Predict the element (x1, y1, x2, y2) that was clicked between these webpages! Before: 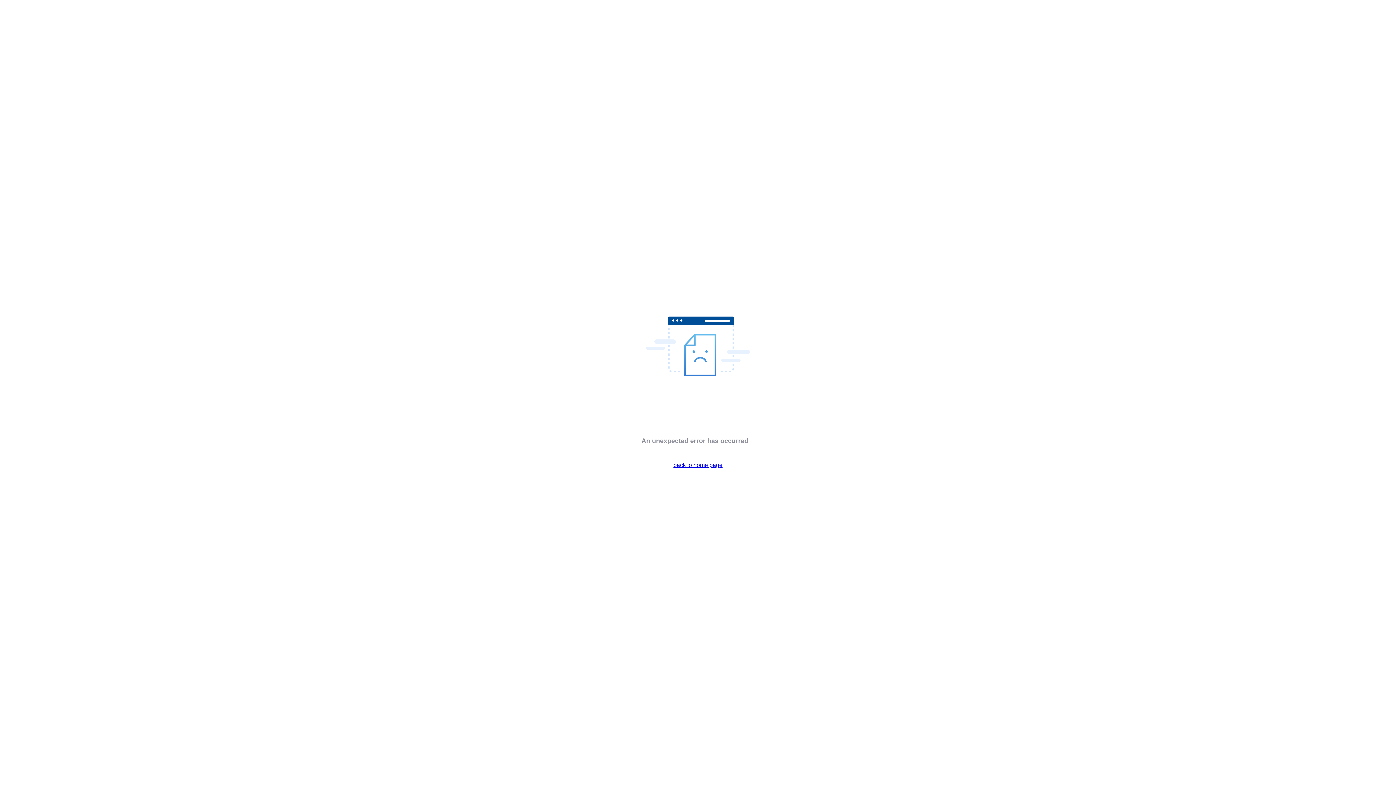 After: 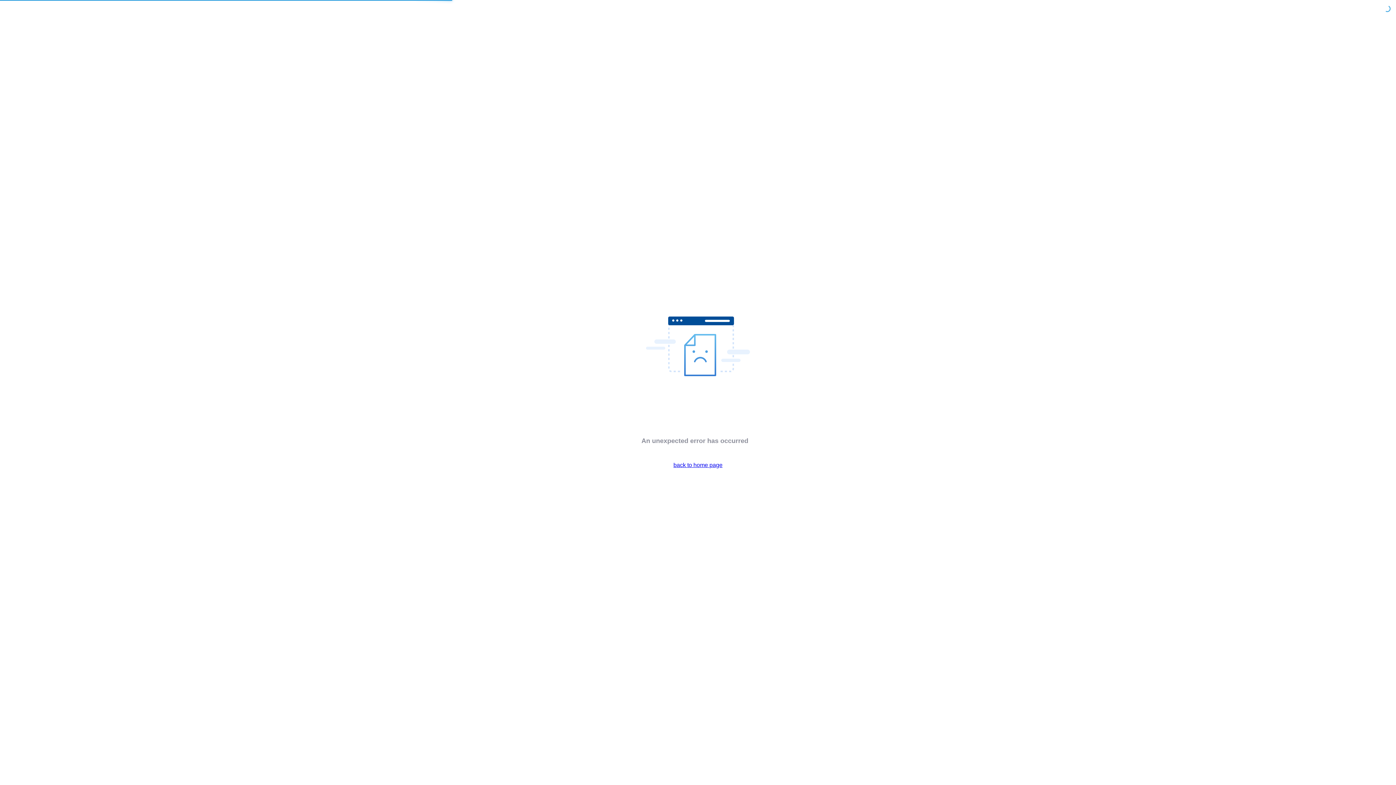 Action: label: back to home page bbox: (673, 462, 722, 468)